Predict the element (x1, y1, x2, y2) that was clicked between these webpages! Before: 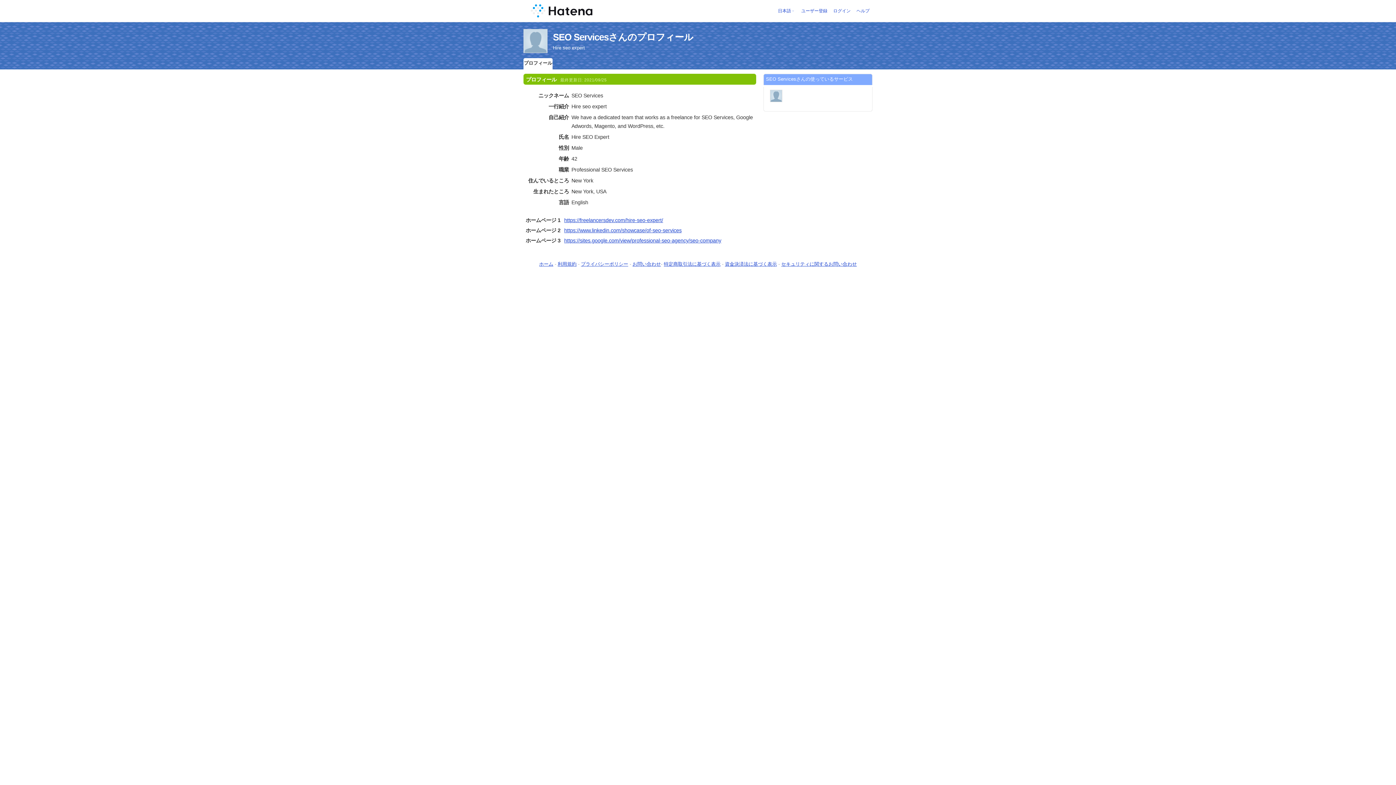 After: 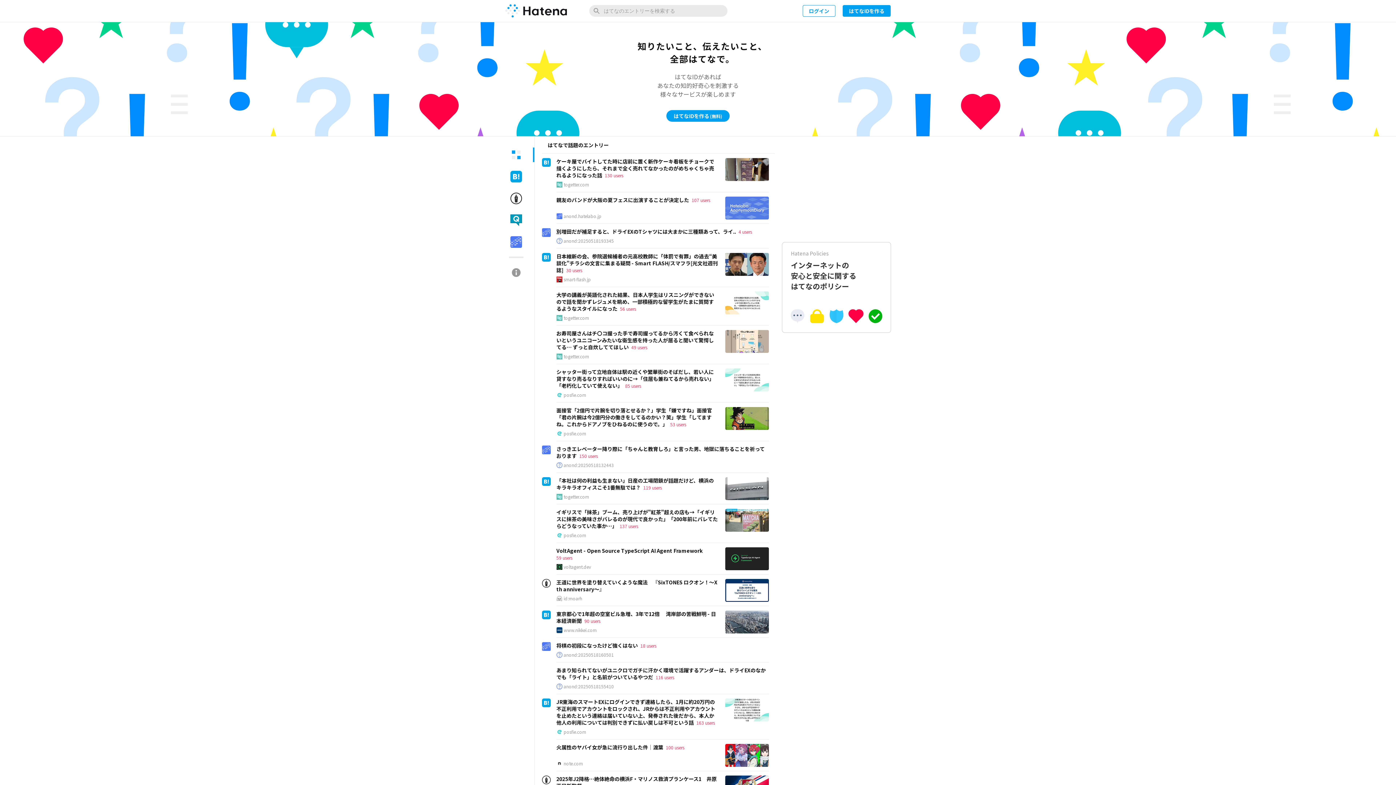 Action: bbox: (539, 261, 553, 267) label: ホーム